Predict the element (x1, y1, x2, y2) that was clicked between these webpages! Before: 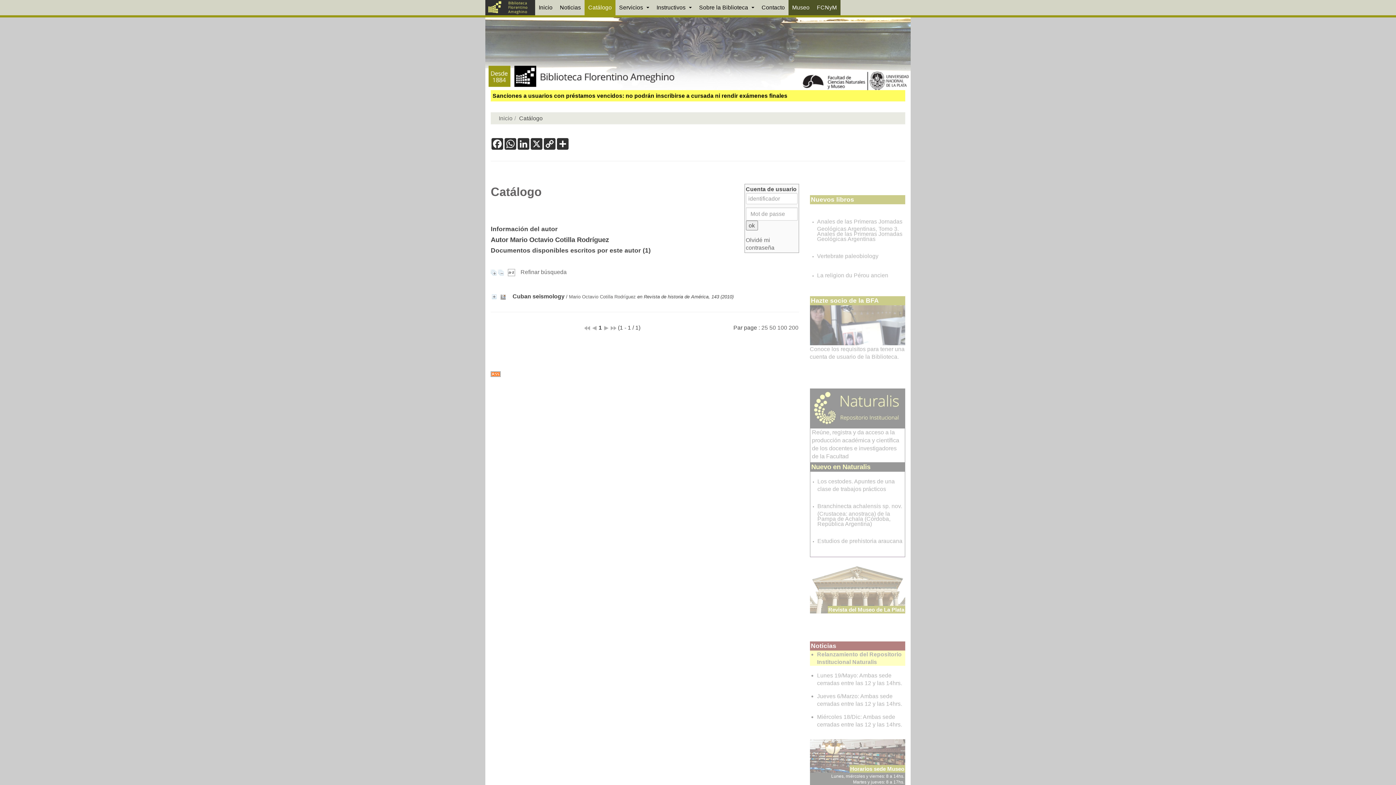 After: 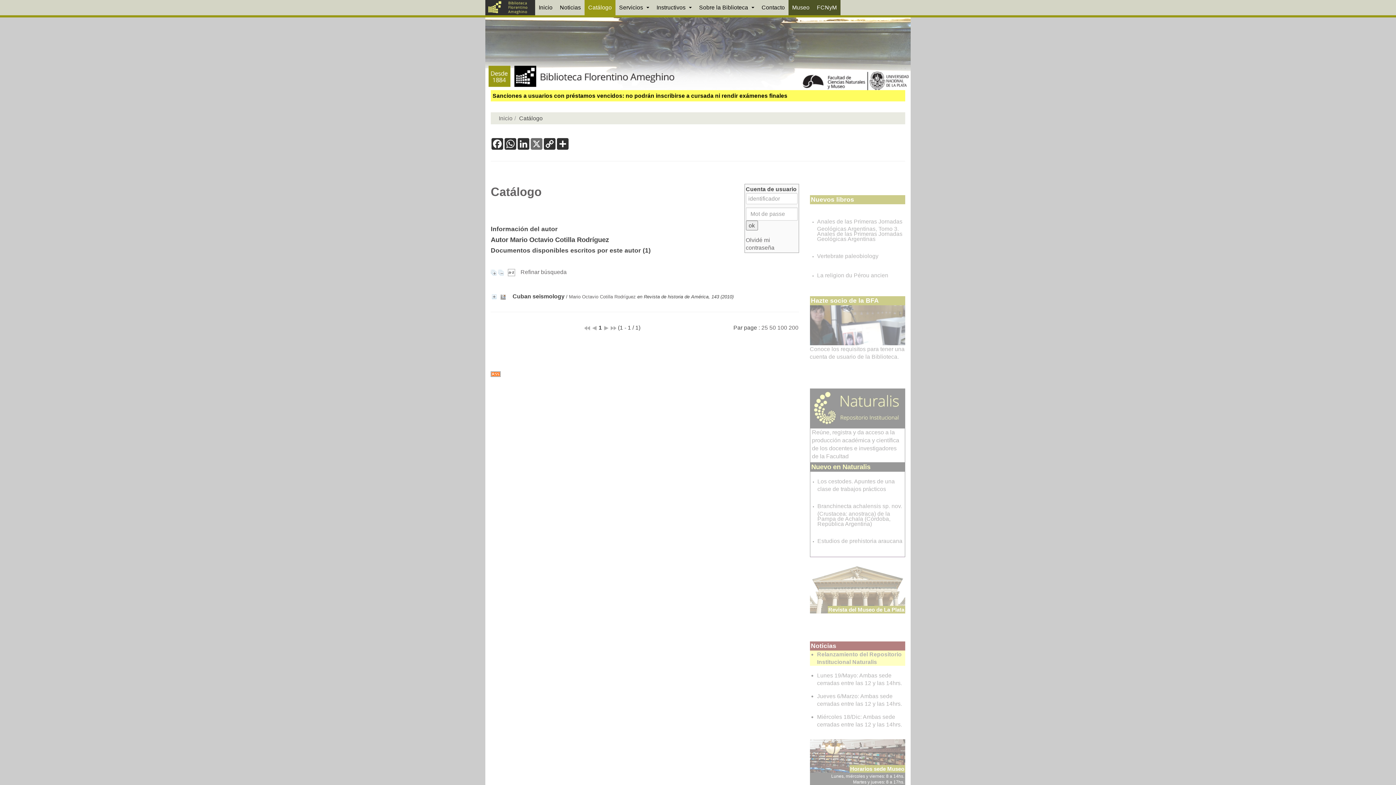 Action: bbox: (530, 138, 543, 149) label: X